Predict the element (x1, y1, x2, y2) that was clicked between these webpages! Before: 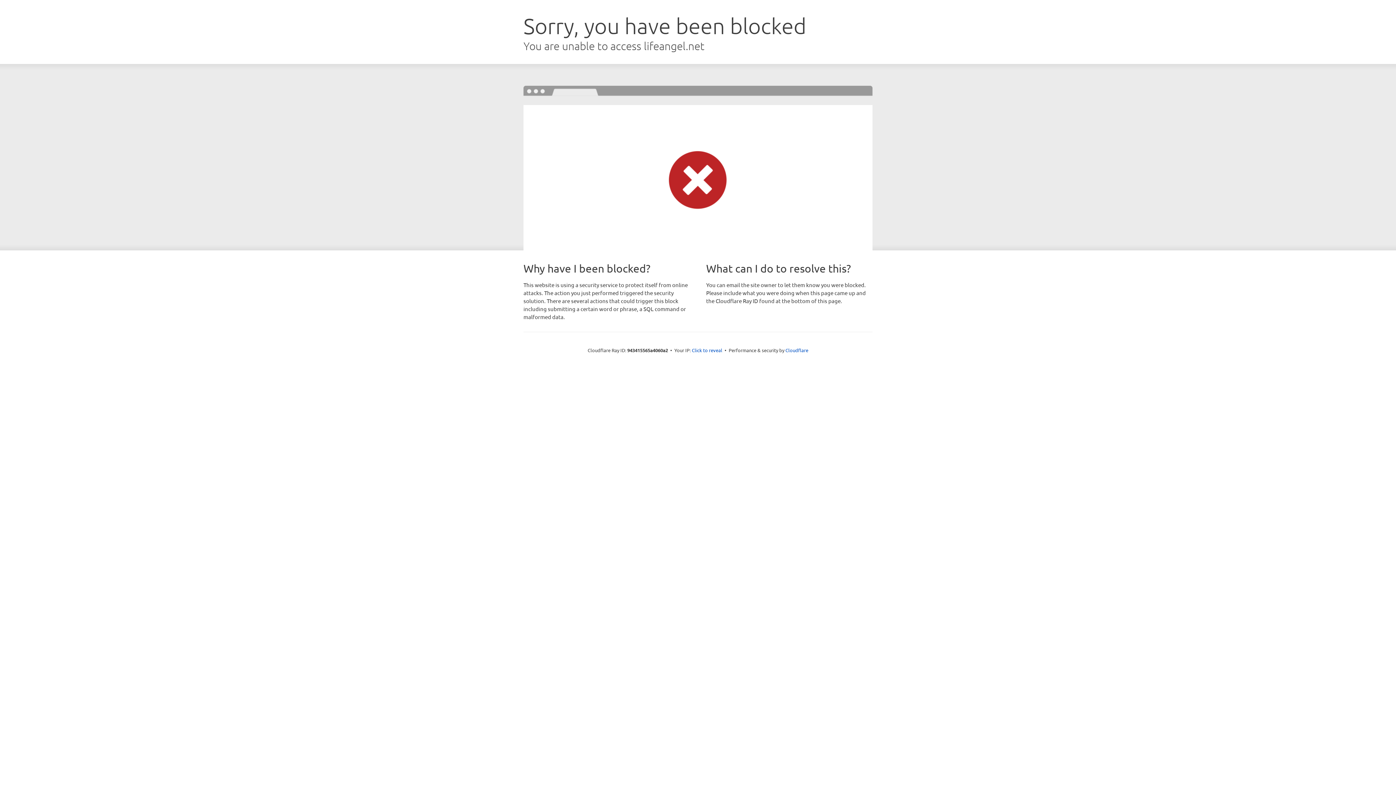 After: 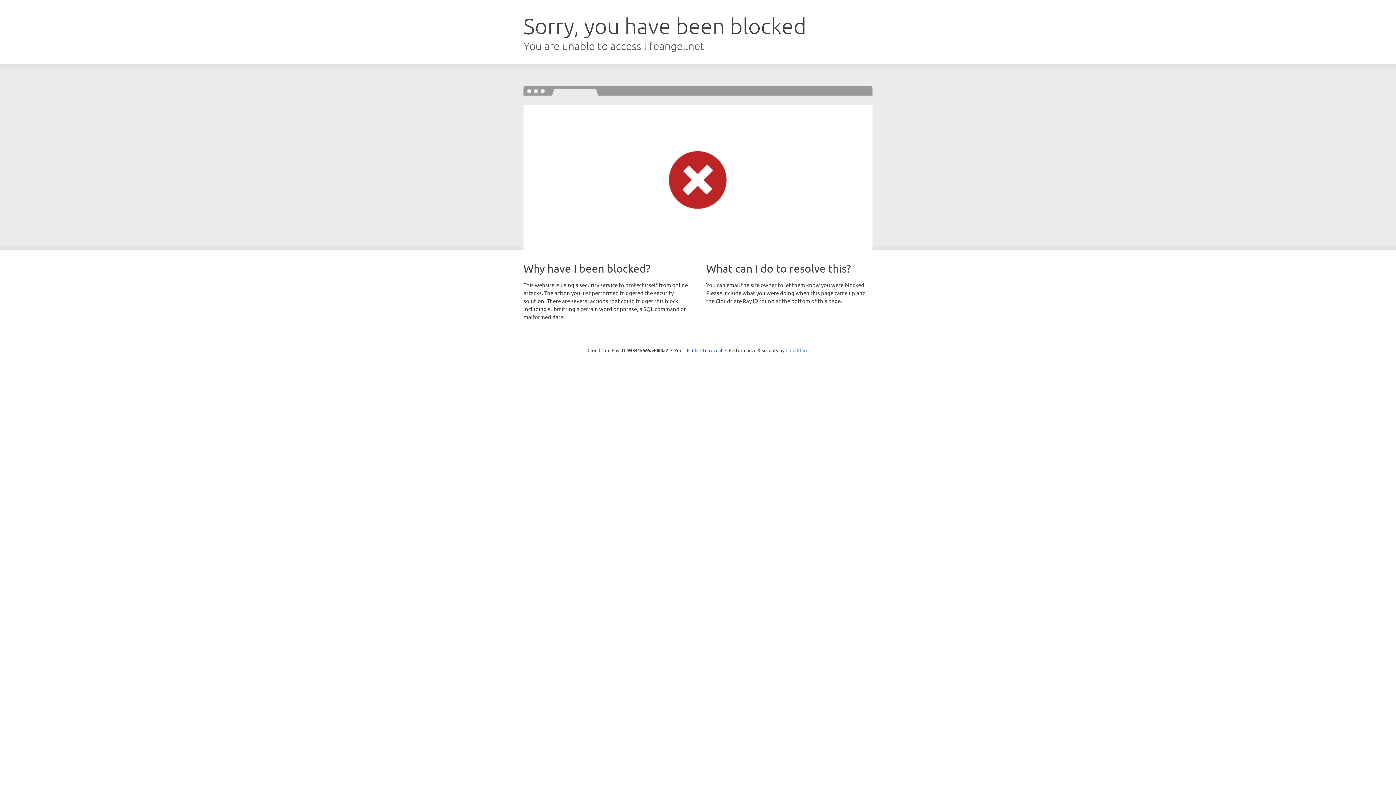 Action: label: Cloudflare bbox: (785, 347, 808, 353)